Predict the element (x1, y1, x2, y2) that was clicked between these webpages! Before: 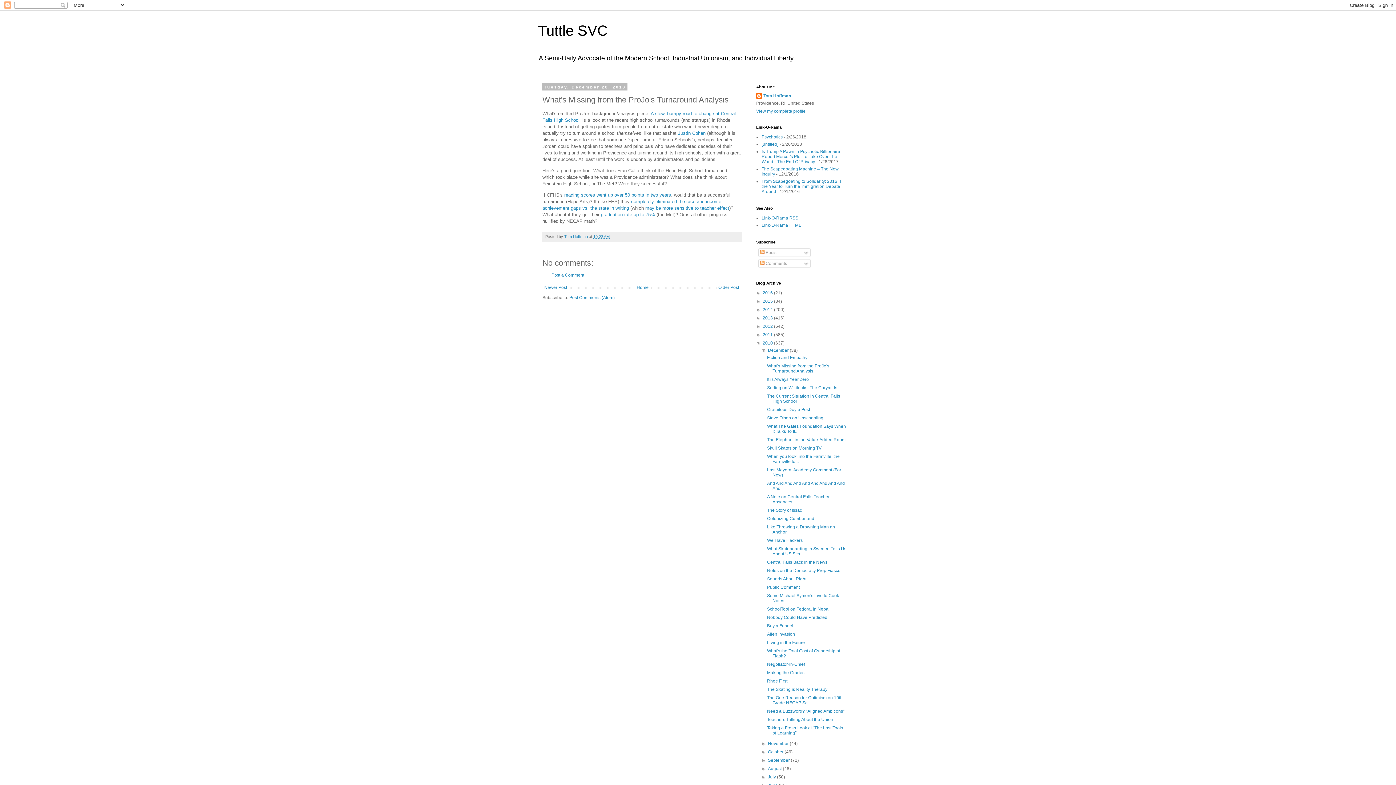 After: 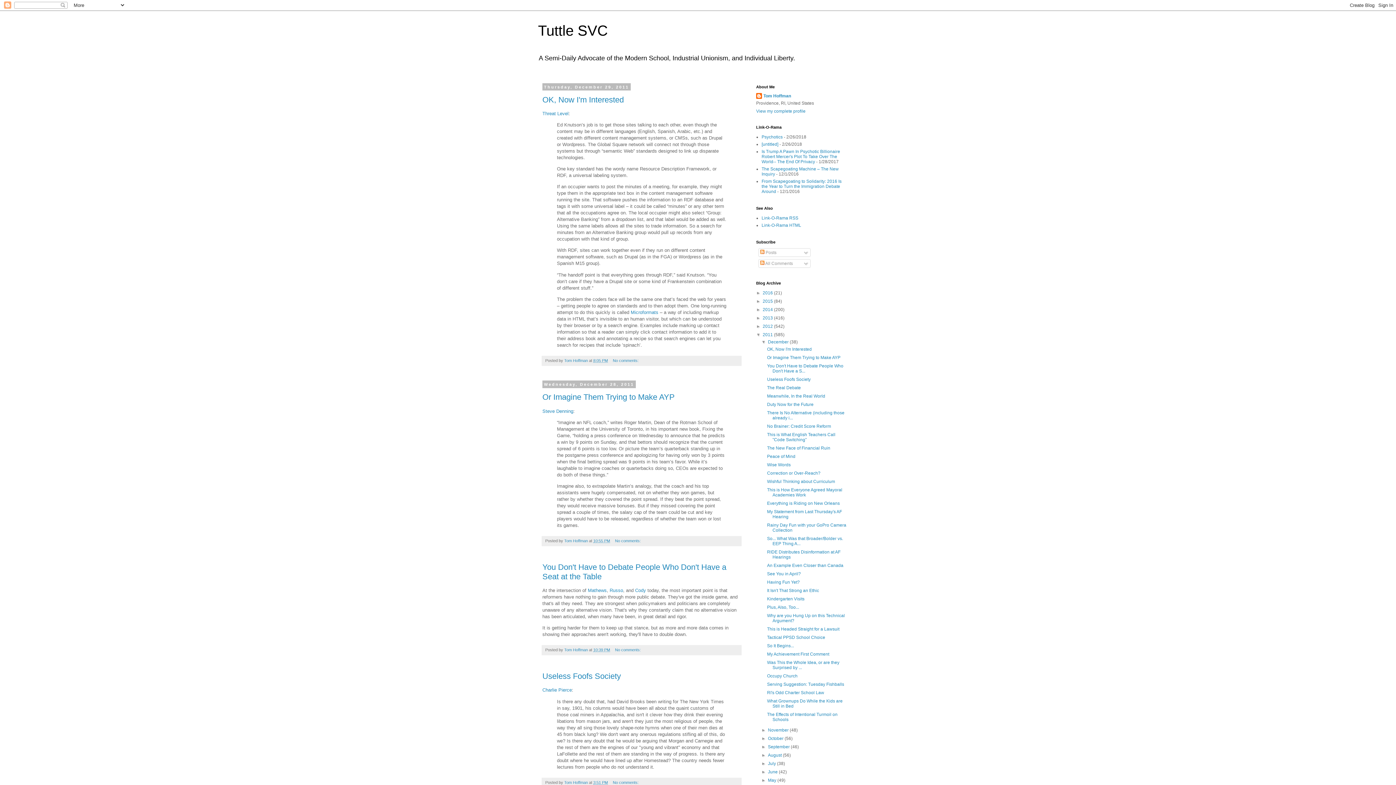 Action: bbox: (762, 332, 774, 337) label: 2011 